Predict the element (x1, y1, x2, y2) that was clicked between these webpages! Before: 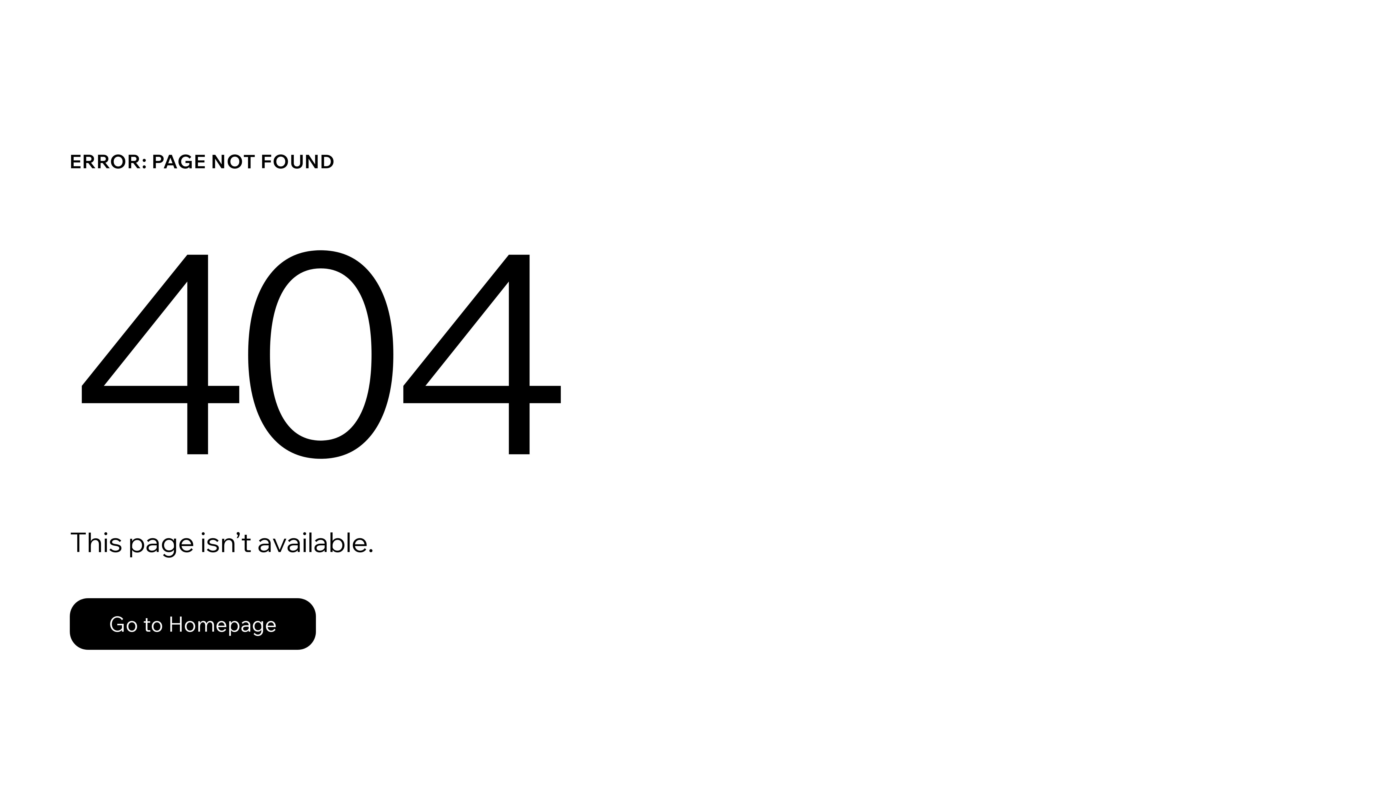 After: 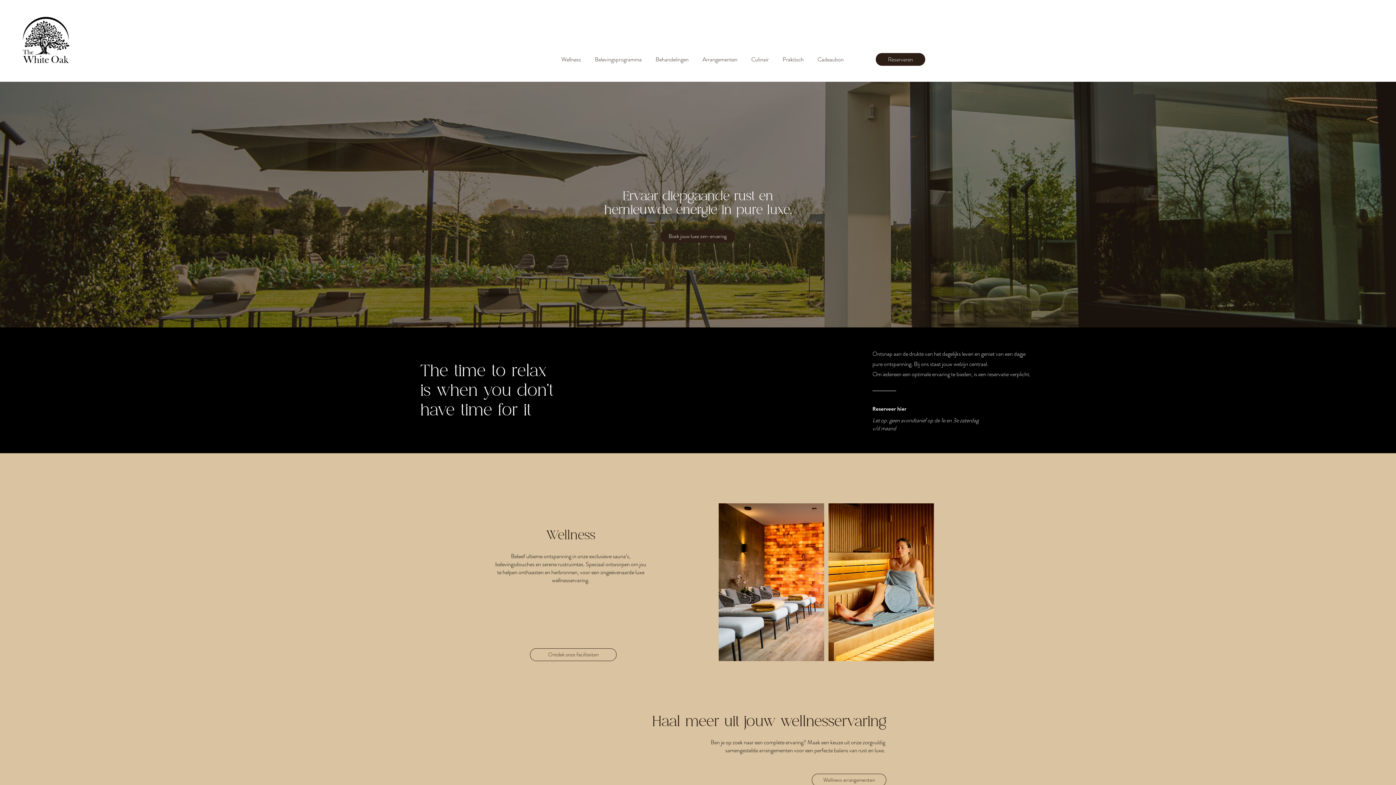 Action: label: Go to Homepage bbox: (69, 582, 768, 659)